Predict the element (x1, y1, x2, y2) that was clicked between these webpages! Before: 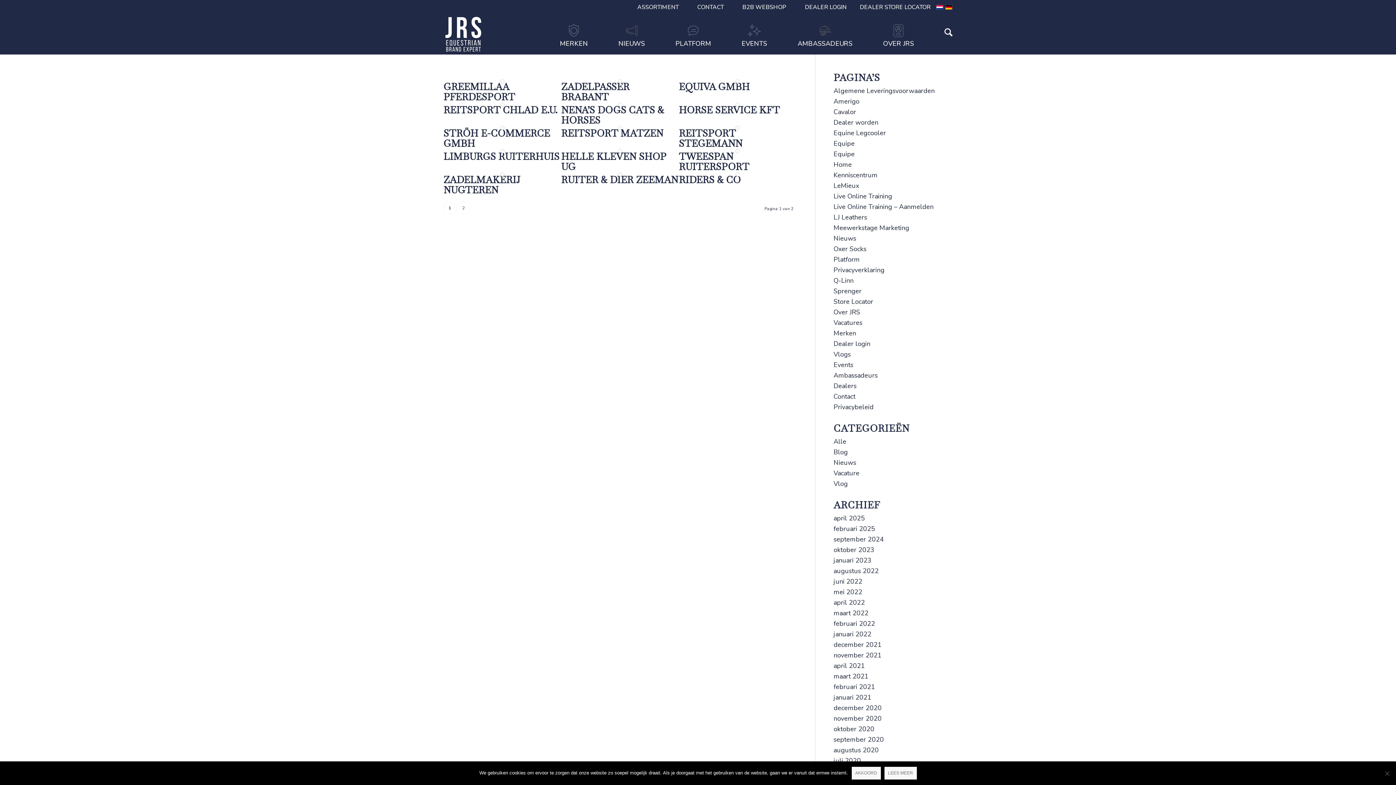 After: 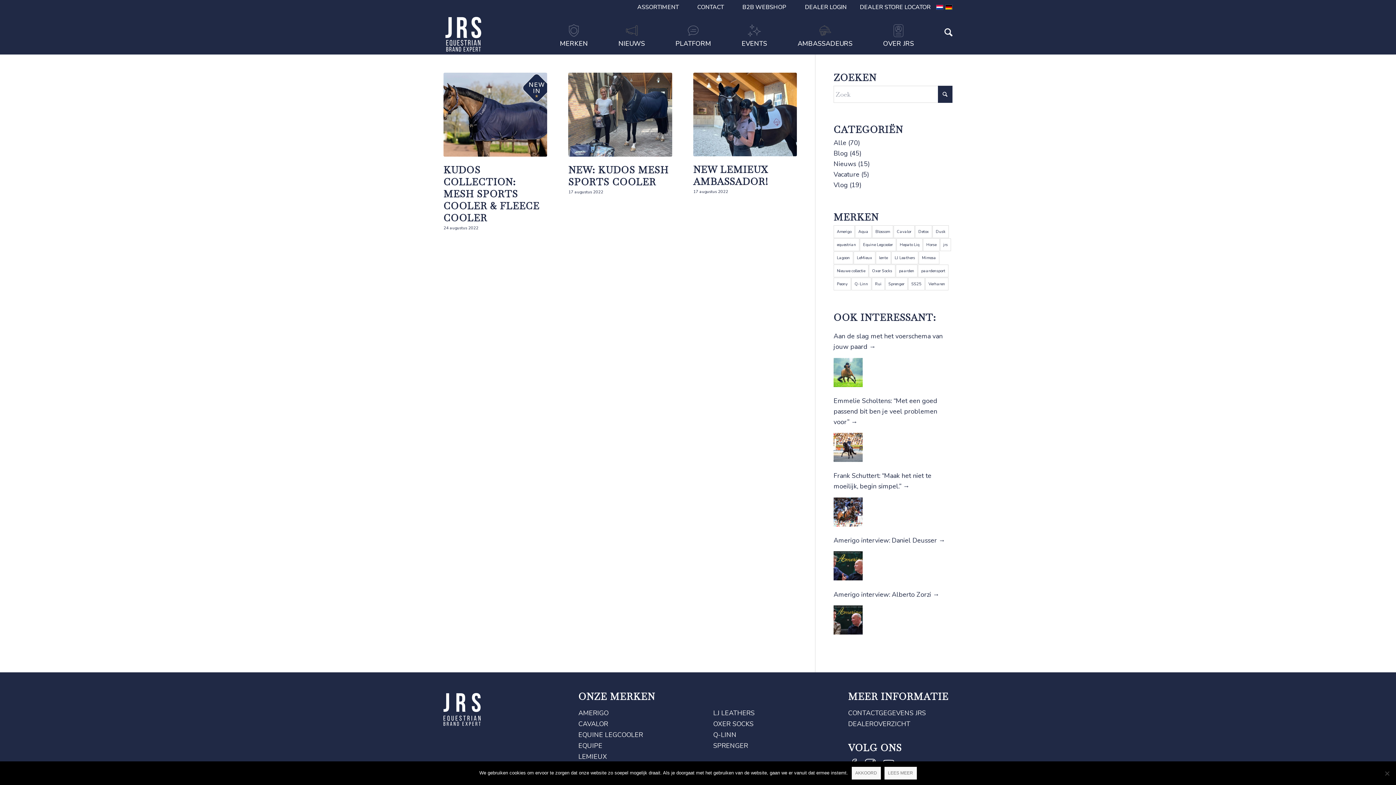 Action: label: augustus 2022 bbox: (833, 566, 878, 575)